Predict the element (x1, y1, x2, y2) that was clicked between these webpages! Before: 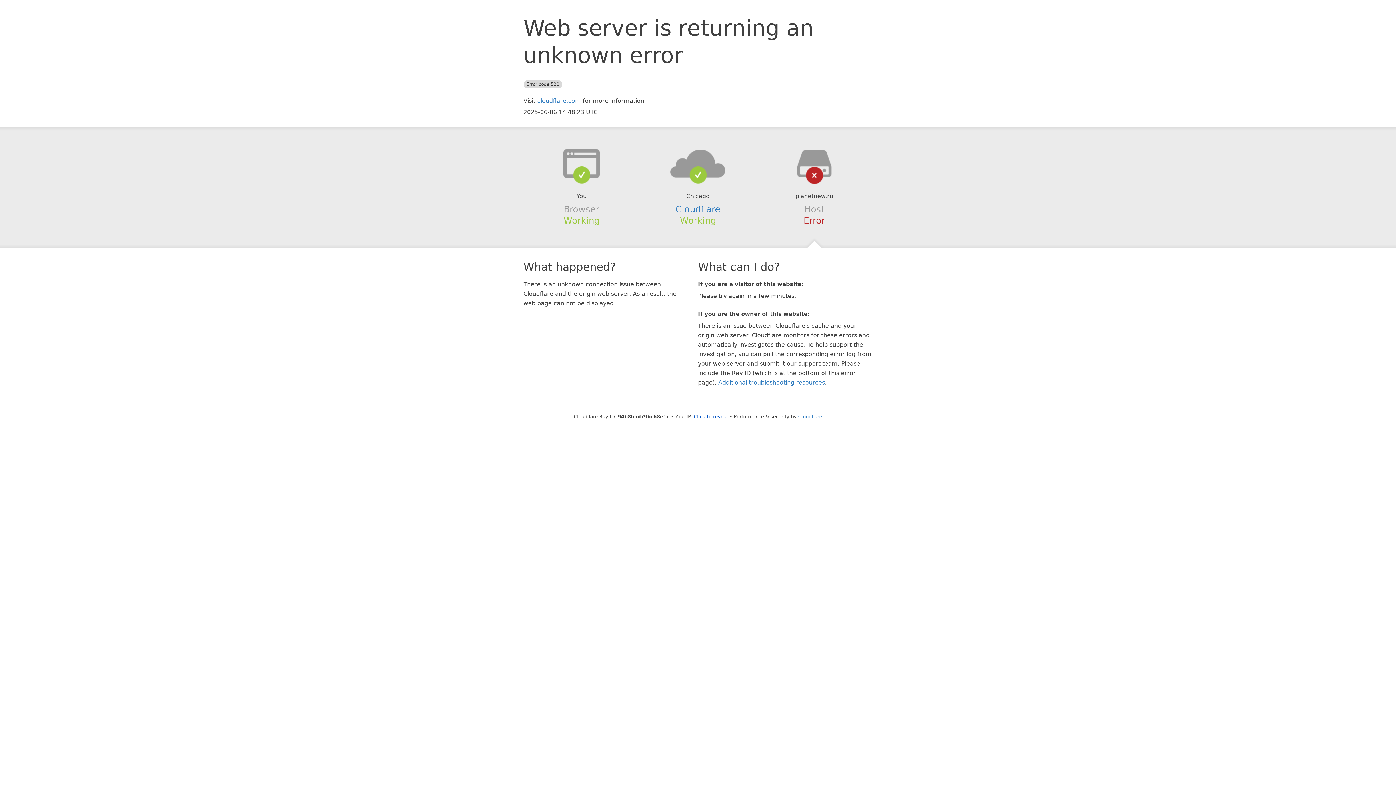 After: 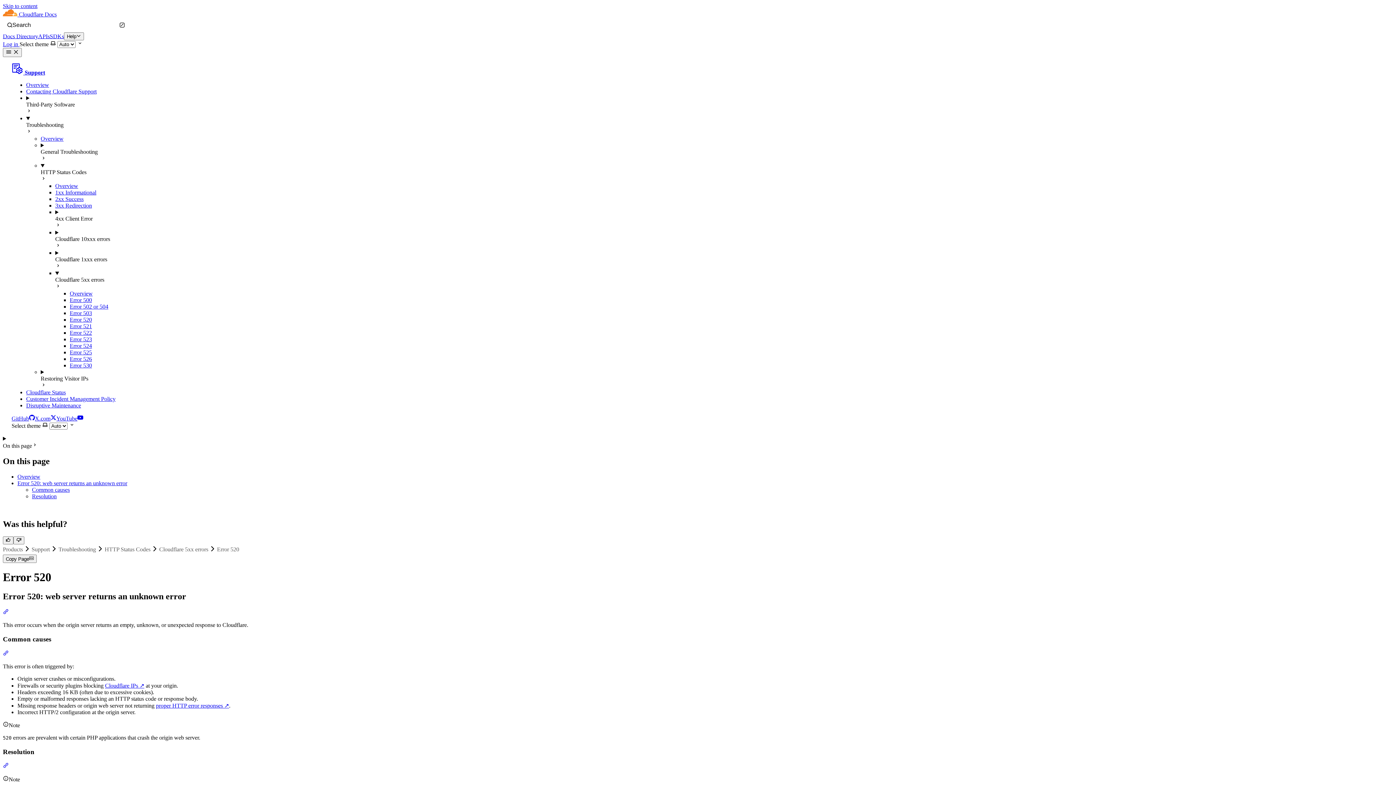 Action: bbox: (718, 379, 825, 386) label: Additional troubleshooting resources